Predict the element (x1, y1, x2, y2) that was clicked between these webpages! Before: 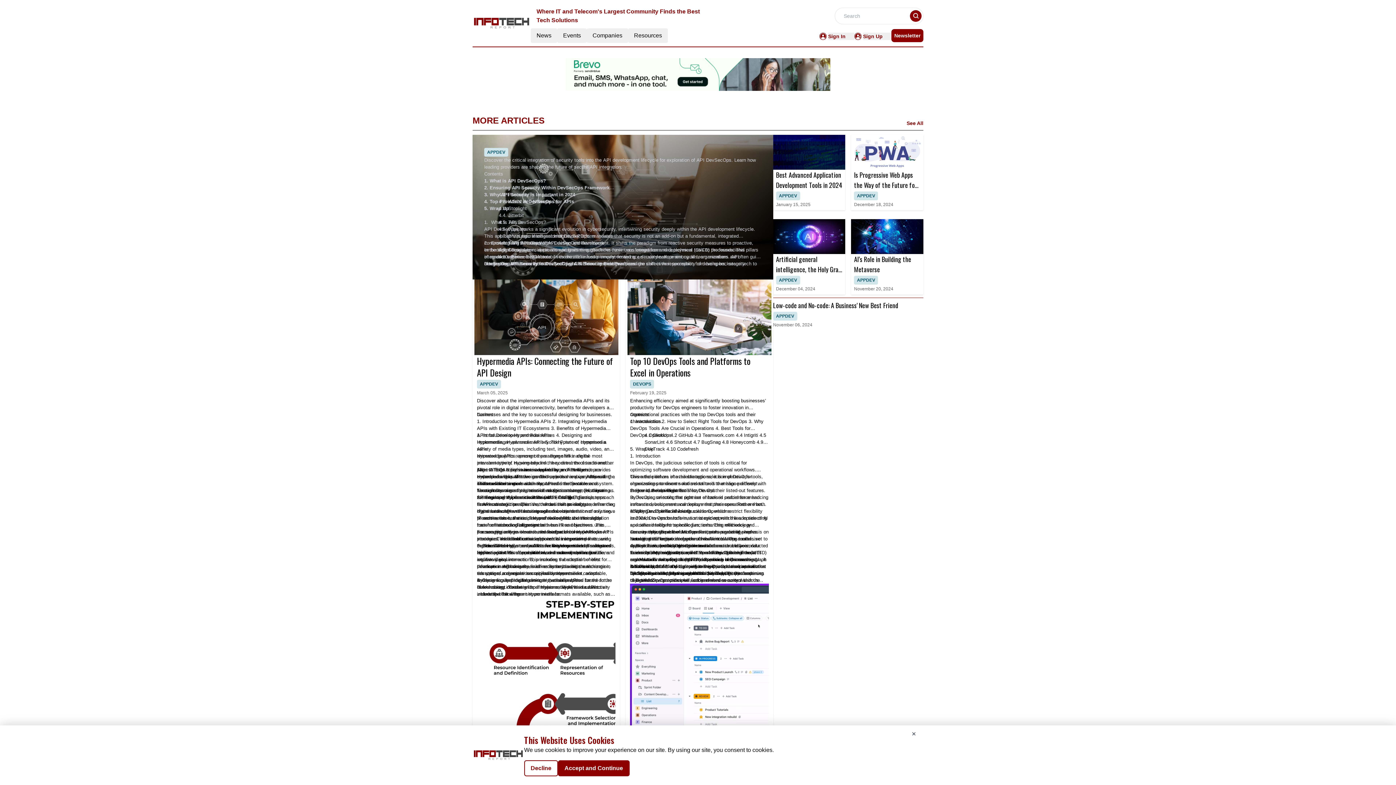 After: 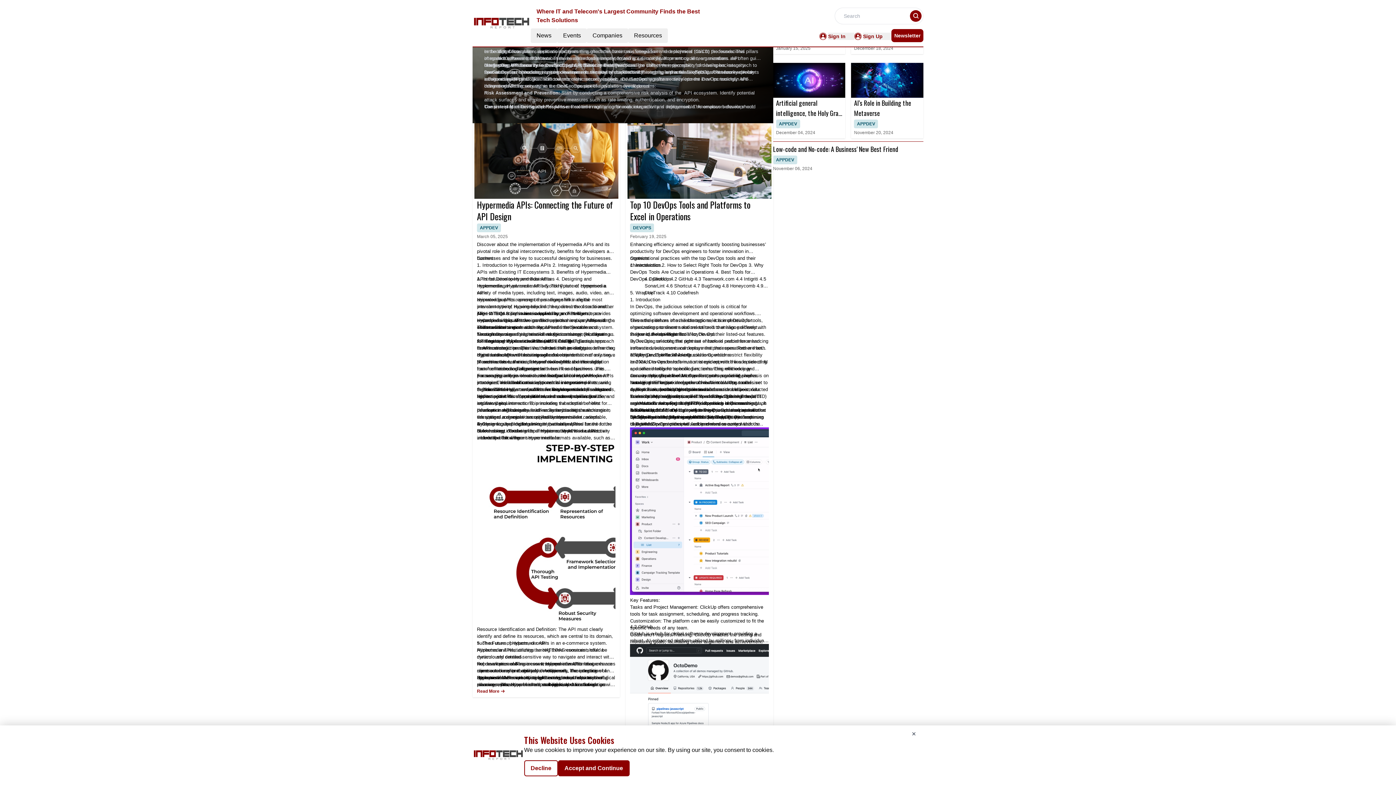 Action: label: 1. Introduction bbox: (630, 418, 660, 424)